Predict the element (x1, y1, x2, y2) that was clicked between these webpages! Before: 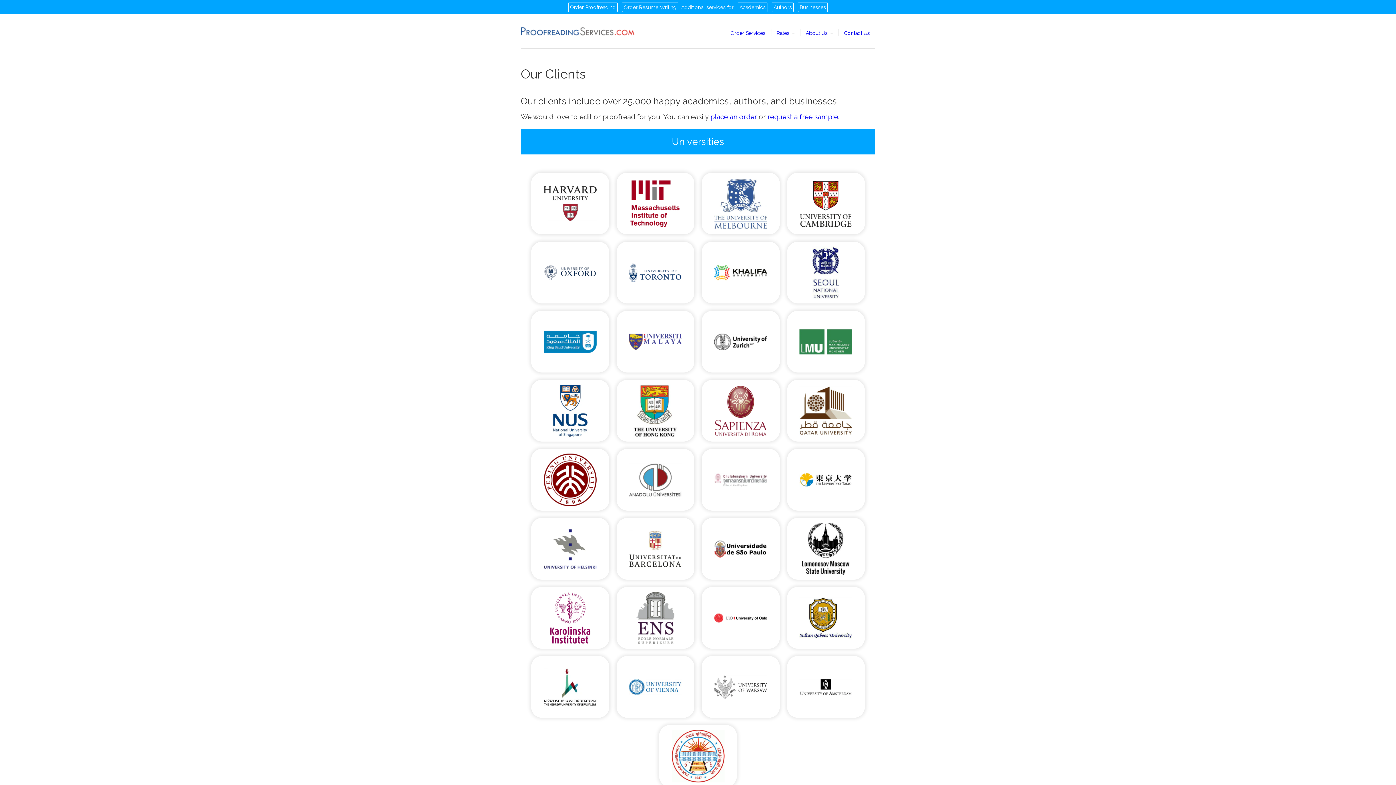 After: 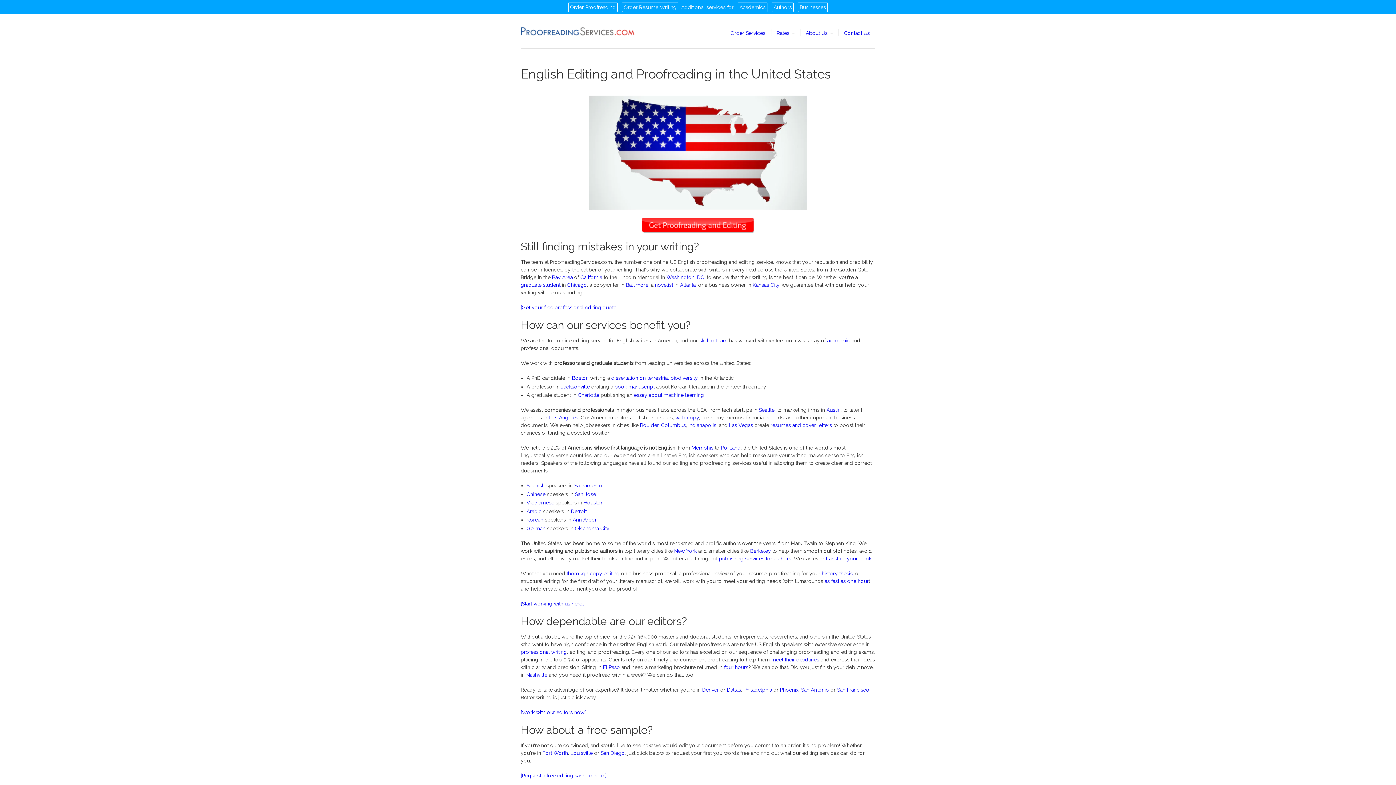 Action: bbox: (531, 172, 609, 234)